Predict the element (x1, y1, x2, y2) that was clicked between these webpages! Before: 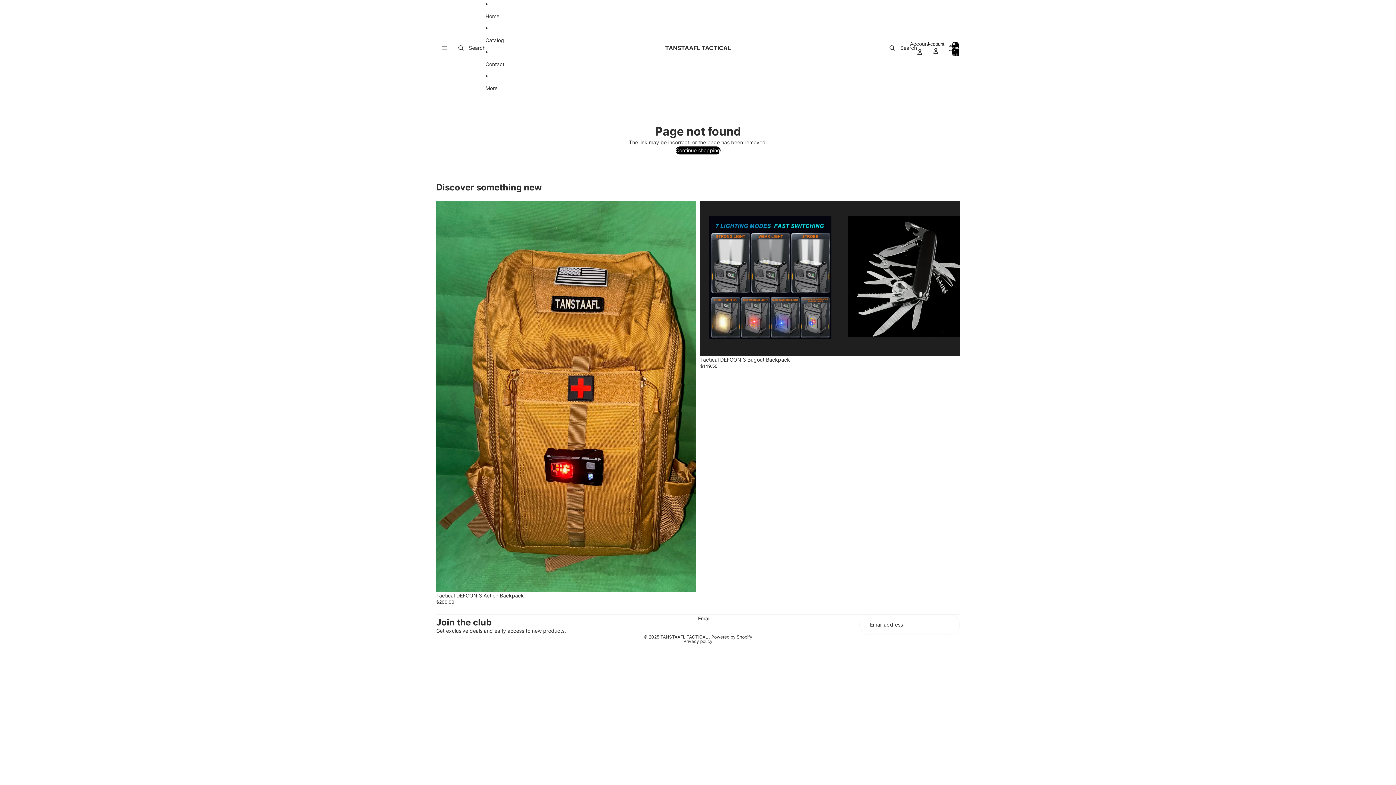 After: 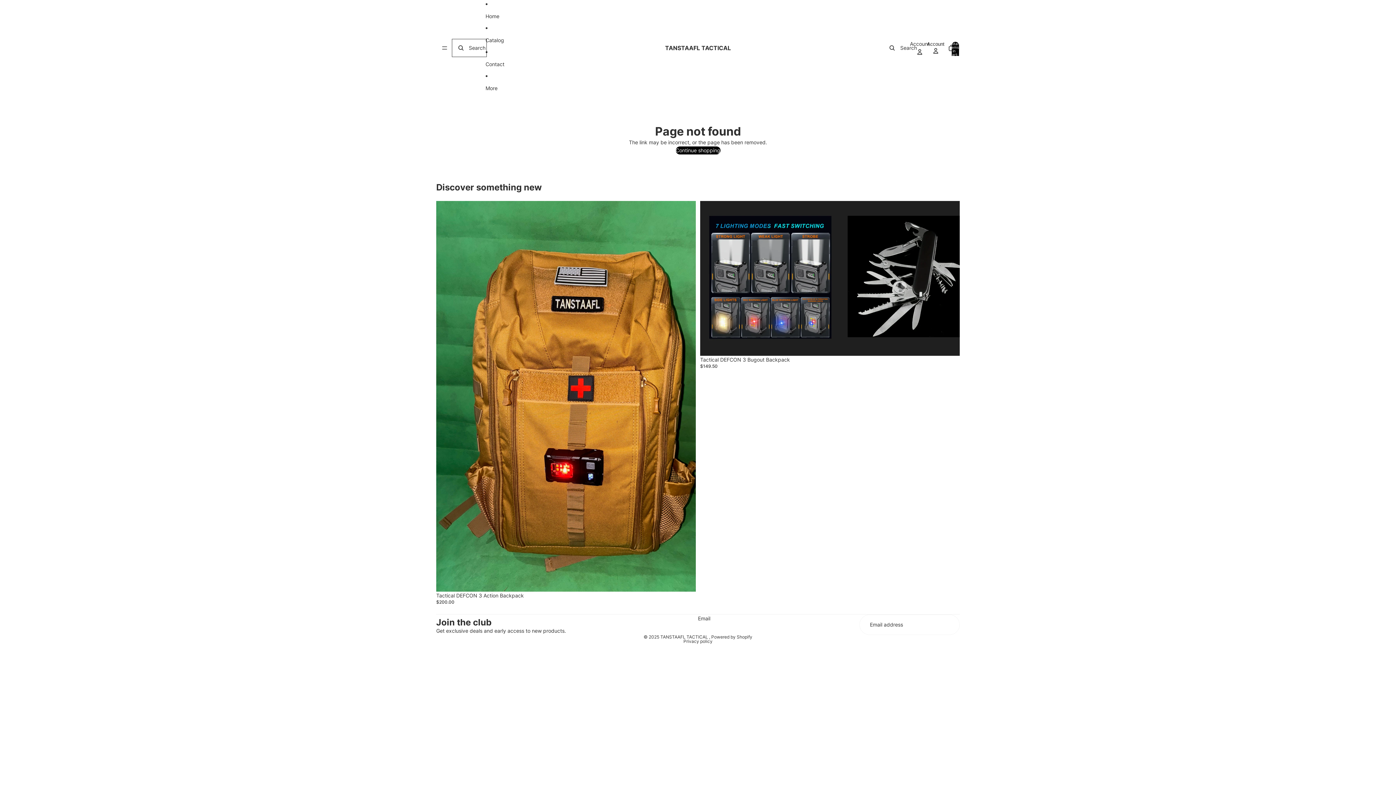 Action: bbox: (452, 40, 485, 56) label: Search